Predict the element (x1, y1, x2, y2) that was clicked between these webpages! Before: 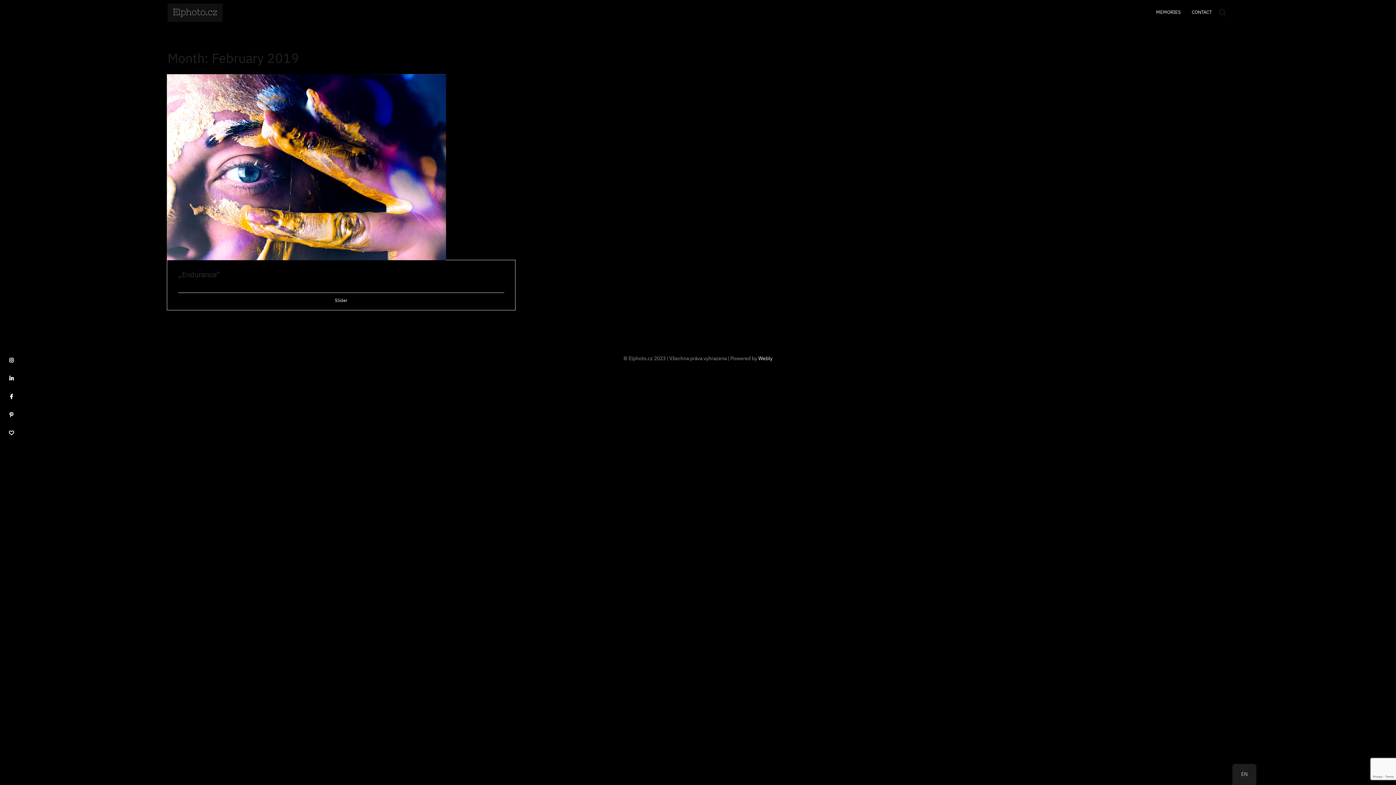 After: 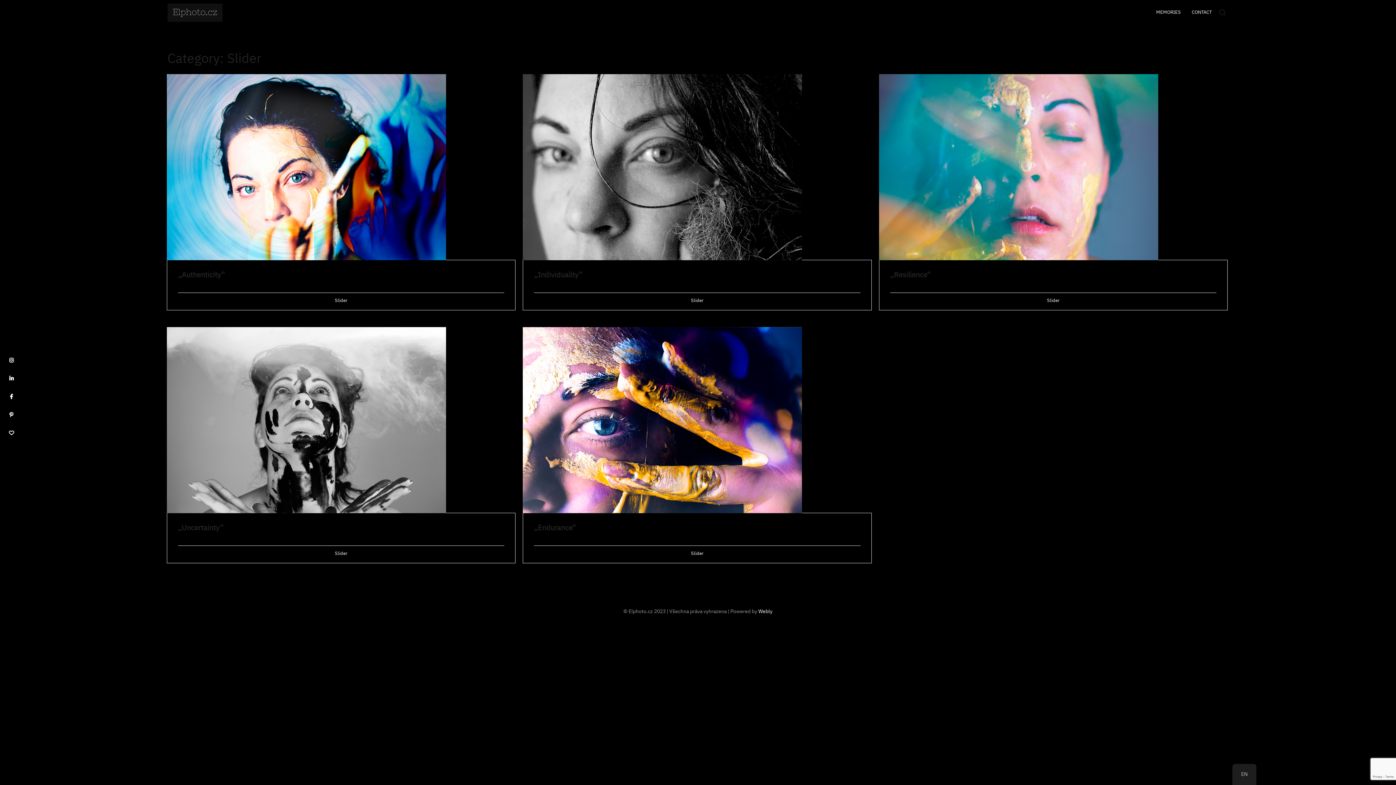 Action: bbox: (334, 297, 347, 303) label: Slider